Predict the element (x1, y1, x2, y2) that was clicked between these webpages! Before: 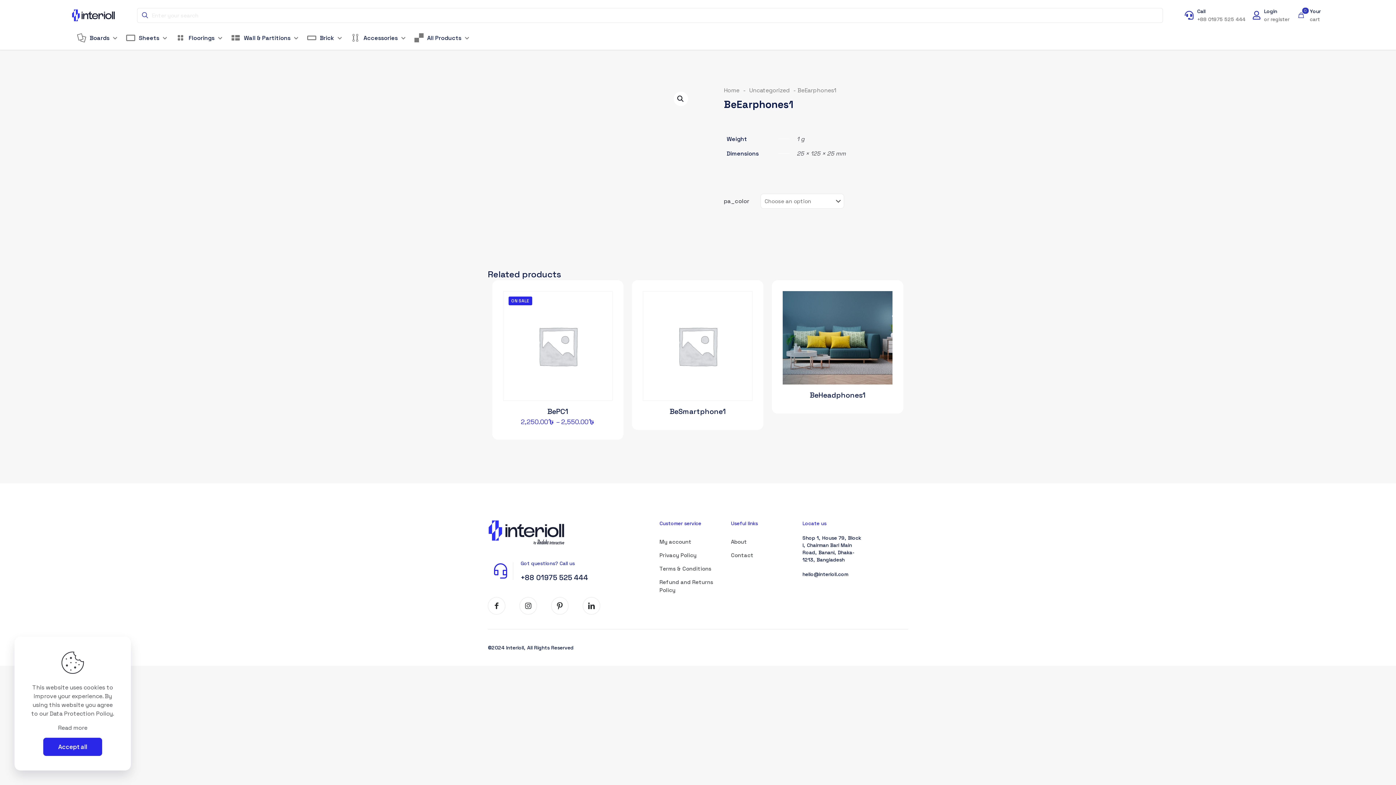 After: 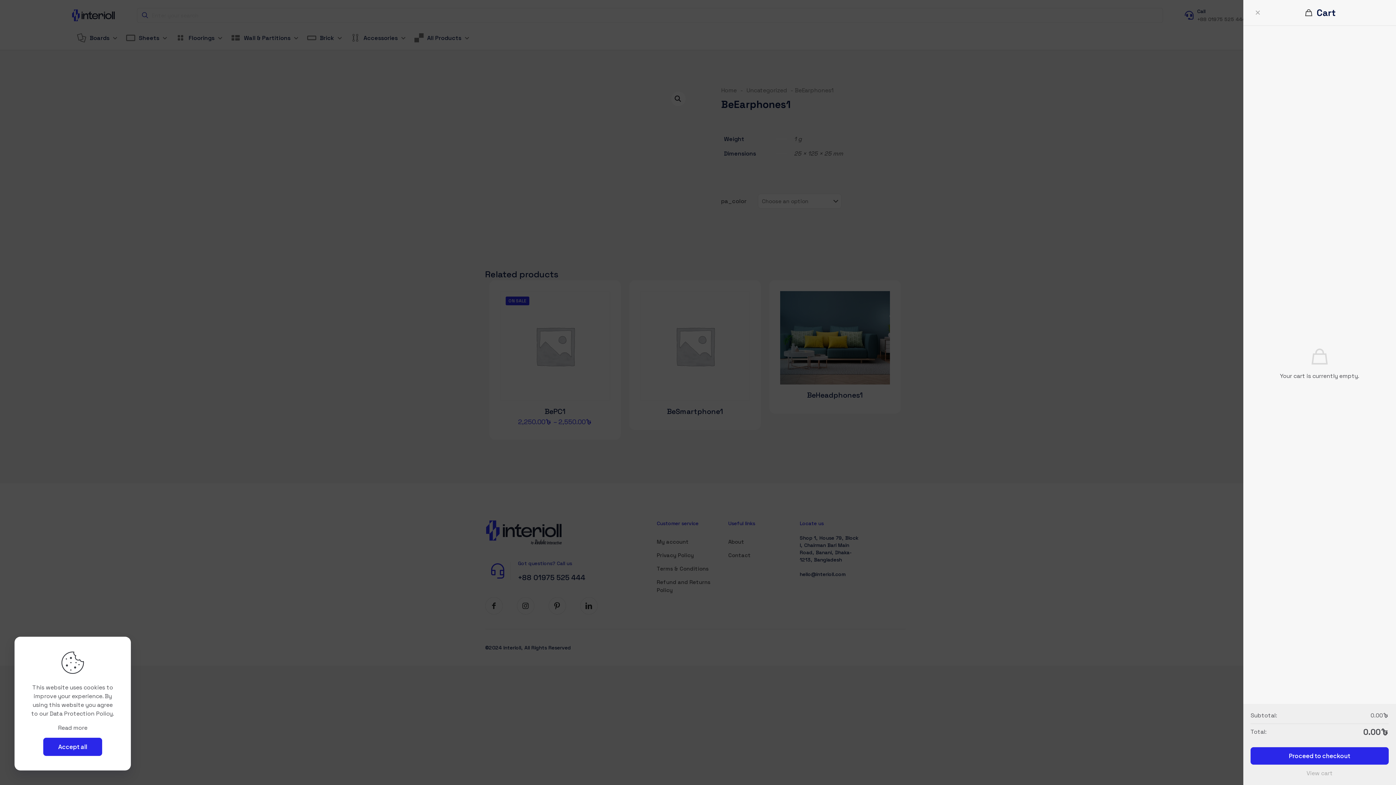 Action: bbox: (1297, 7, 1321, 23) label: 0
Your
cart